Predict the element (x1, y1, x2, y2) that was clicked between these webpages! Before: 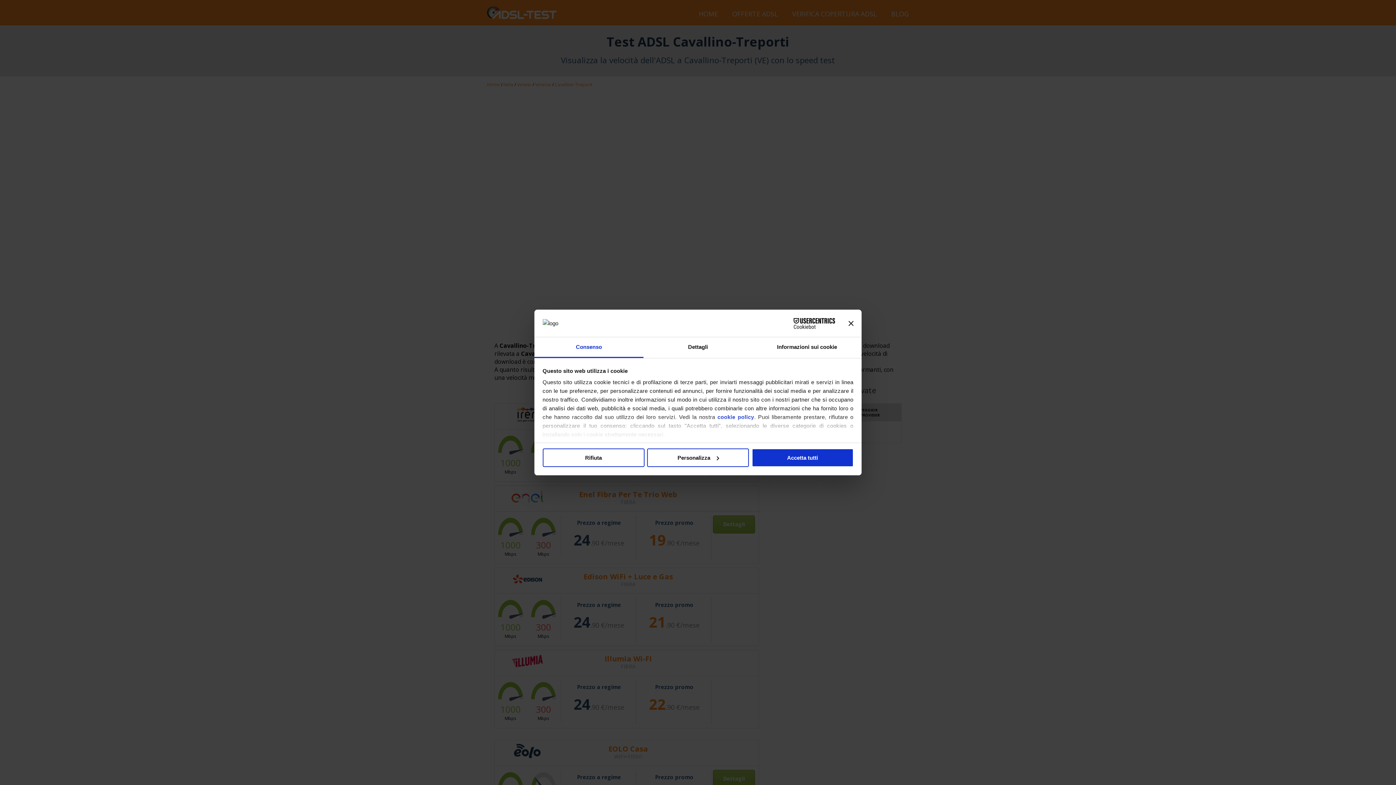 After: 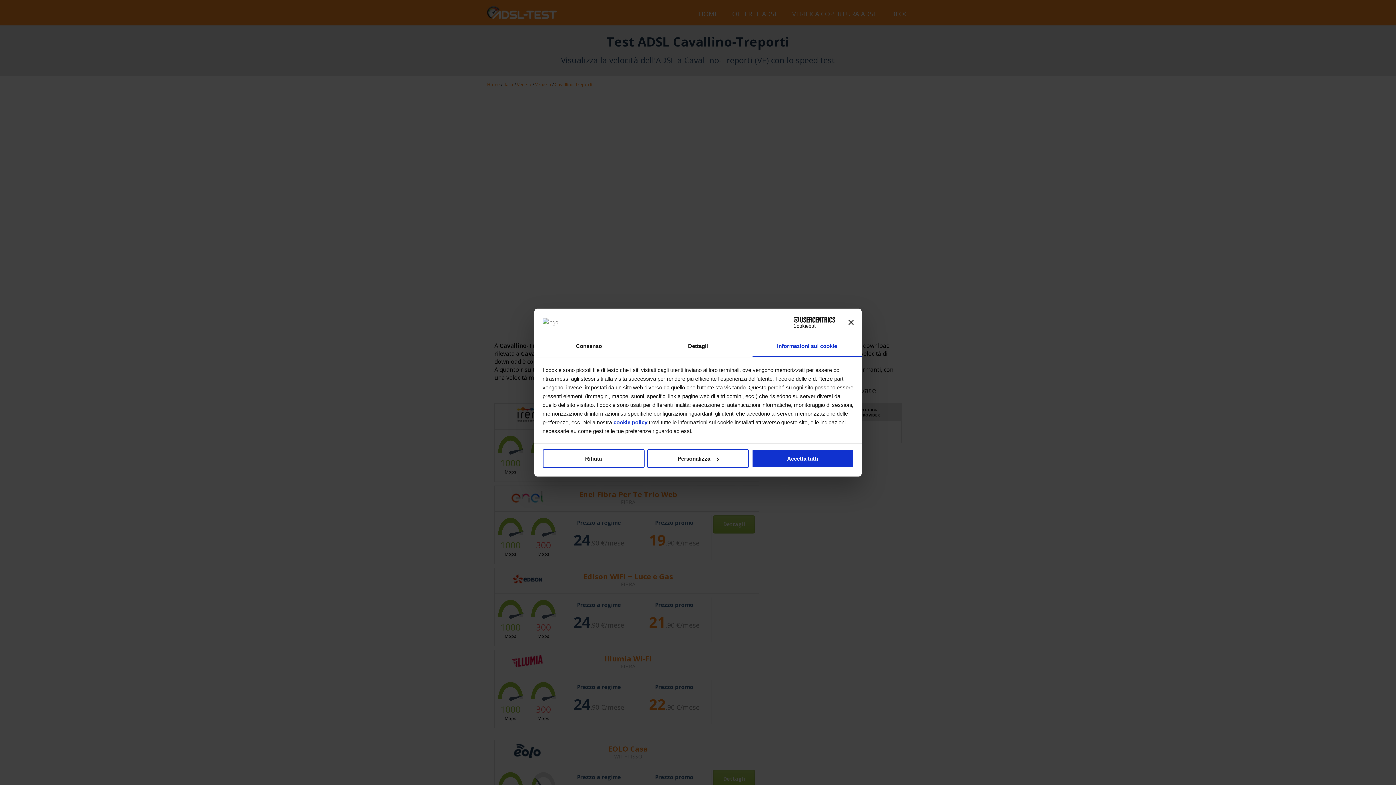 Action: label: Informazioni sui cookie bbox: (752, 337, 861, 358)